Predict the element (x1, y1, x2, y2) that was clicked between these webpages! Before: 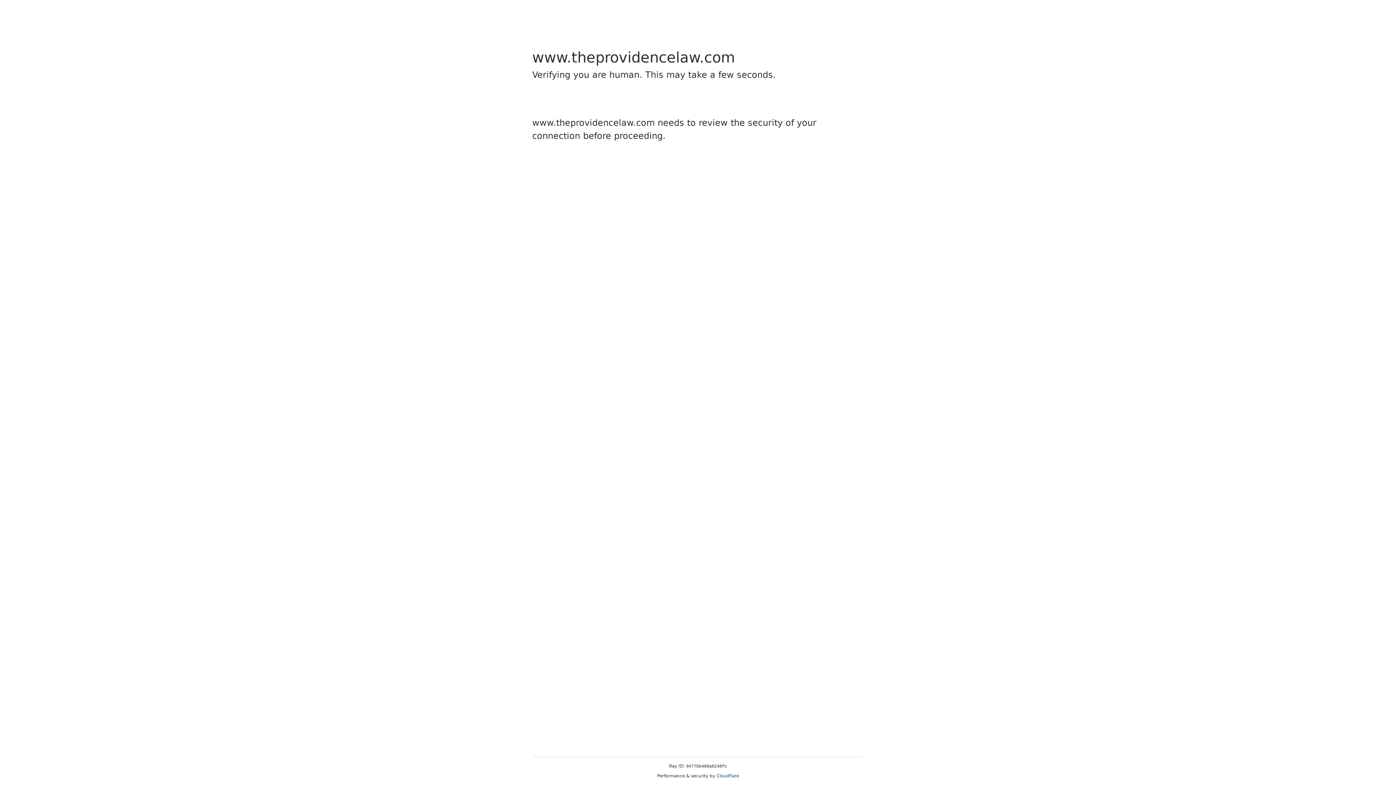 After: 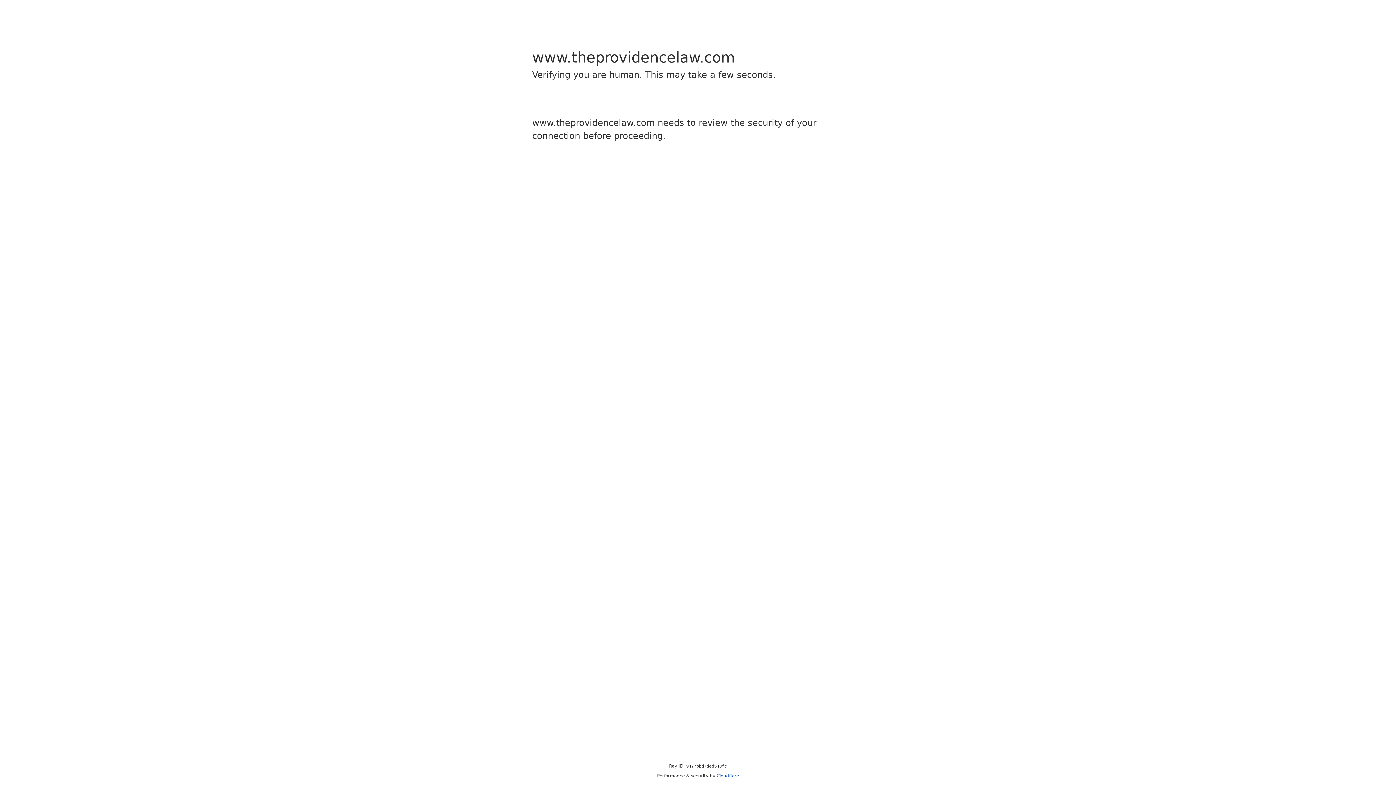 Action: bbox: (716, 773, 739, 778) label: Cloudflare